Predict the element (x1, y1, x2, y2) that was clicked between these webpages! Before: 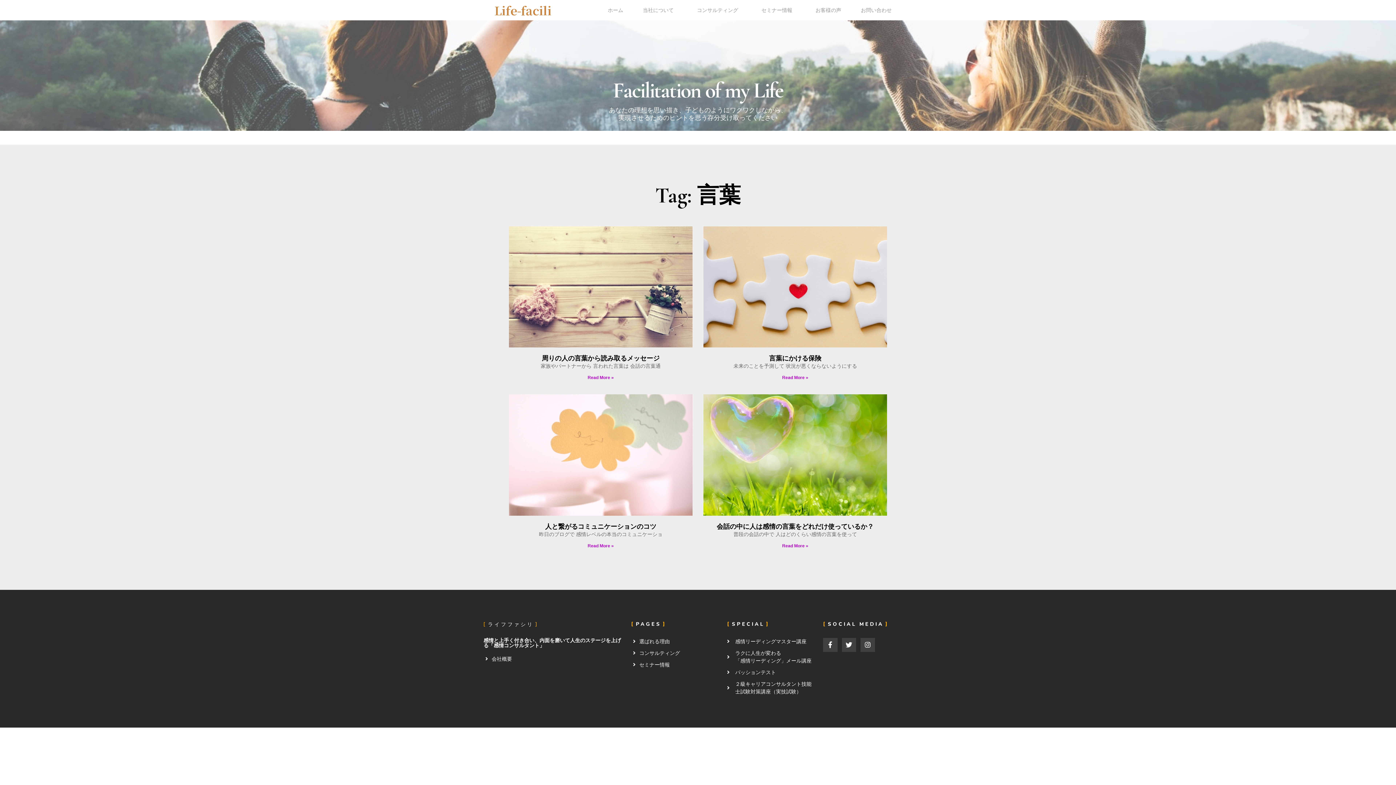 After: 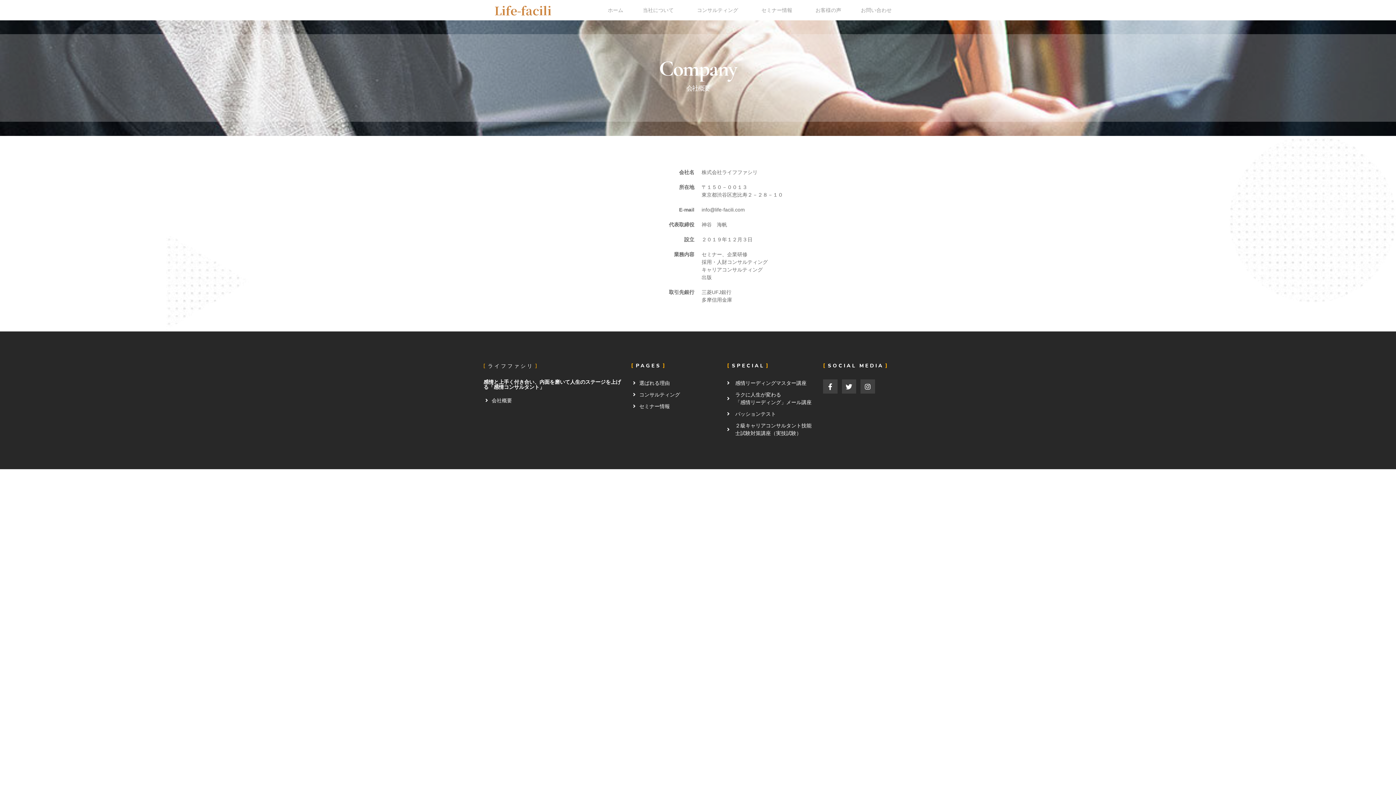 Action: label: 会社概要 bbox: (483, 655, 623, 663)